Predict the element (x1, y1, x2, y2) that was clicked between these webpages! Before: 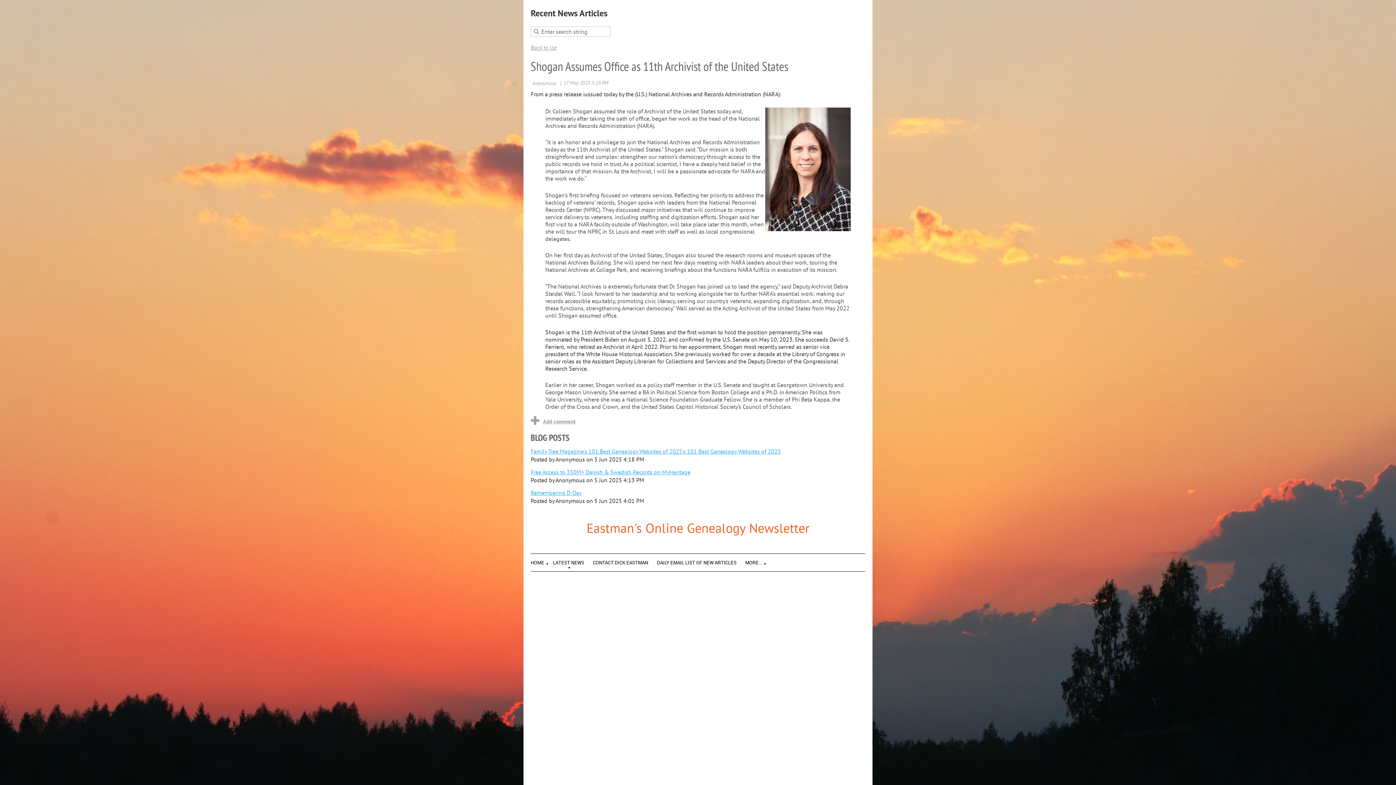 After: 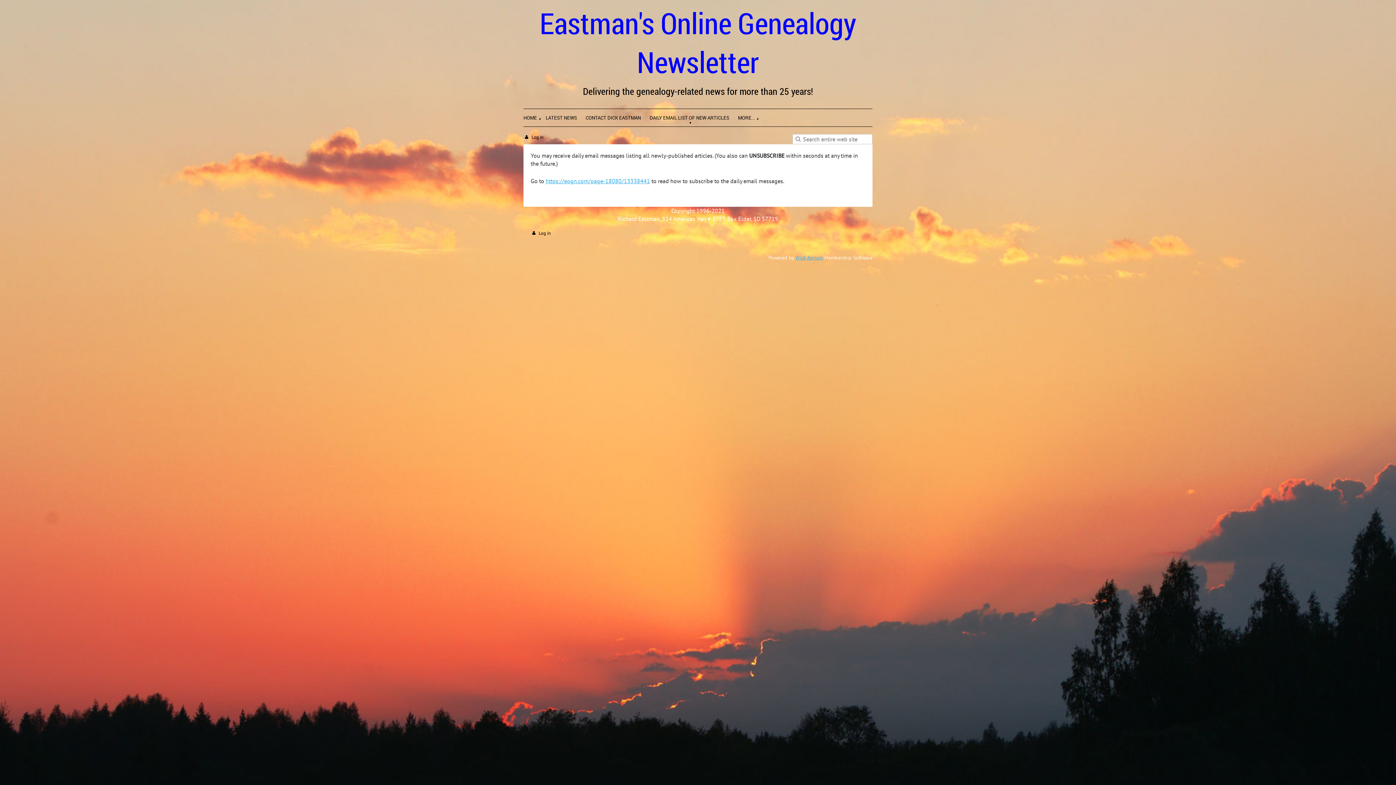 Action: label: DAILY EMAIL LIST OF NEW ARTICLES bbox: (657, 554, 745, 569)